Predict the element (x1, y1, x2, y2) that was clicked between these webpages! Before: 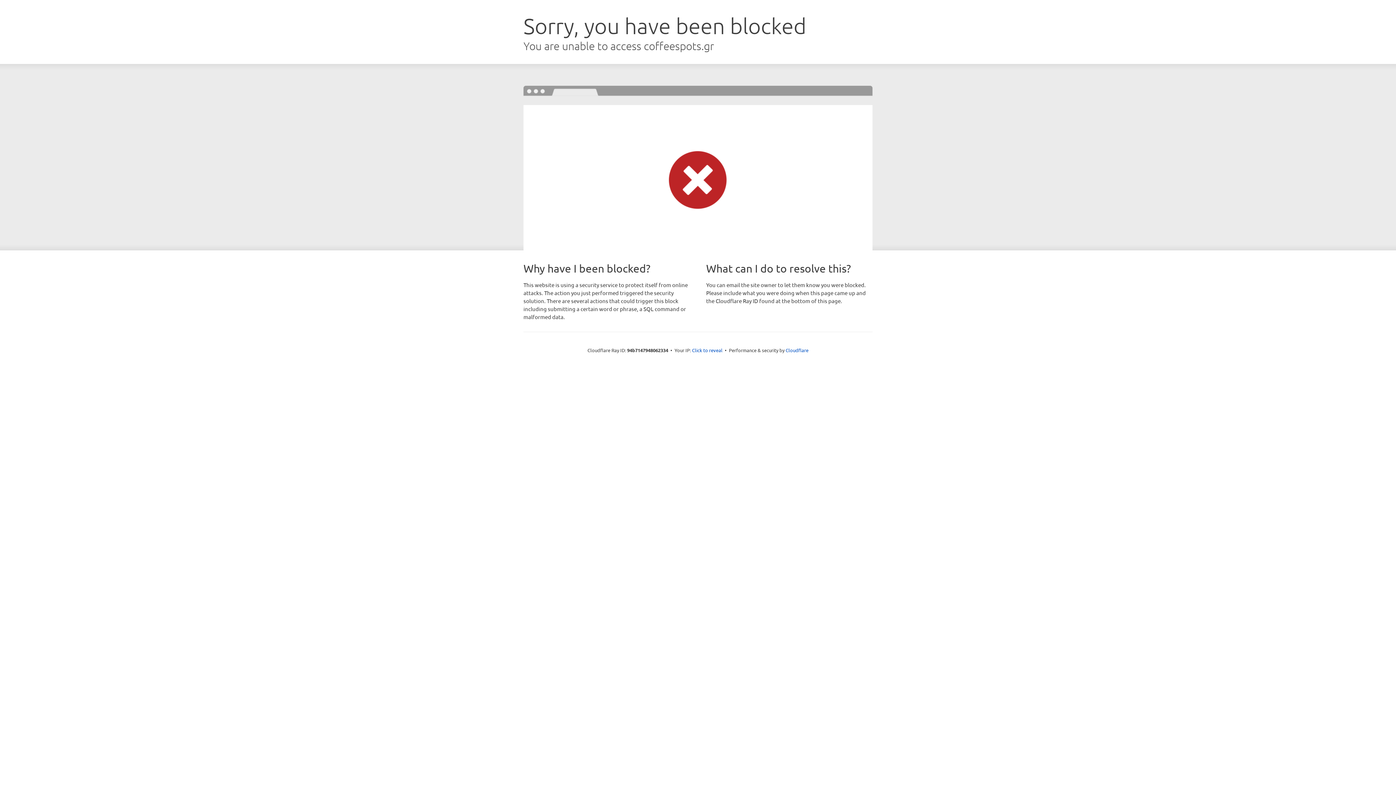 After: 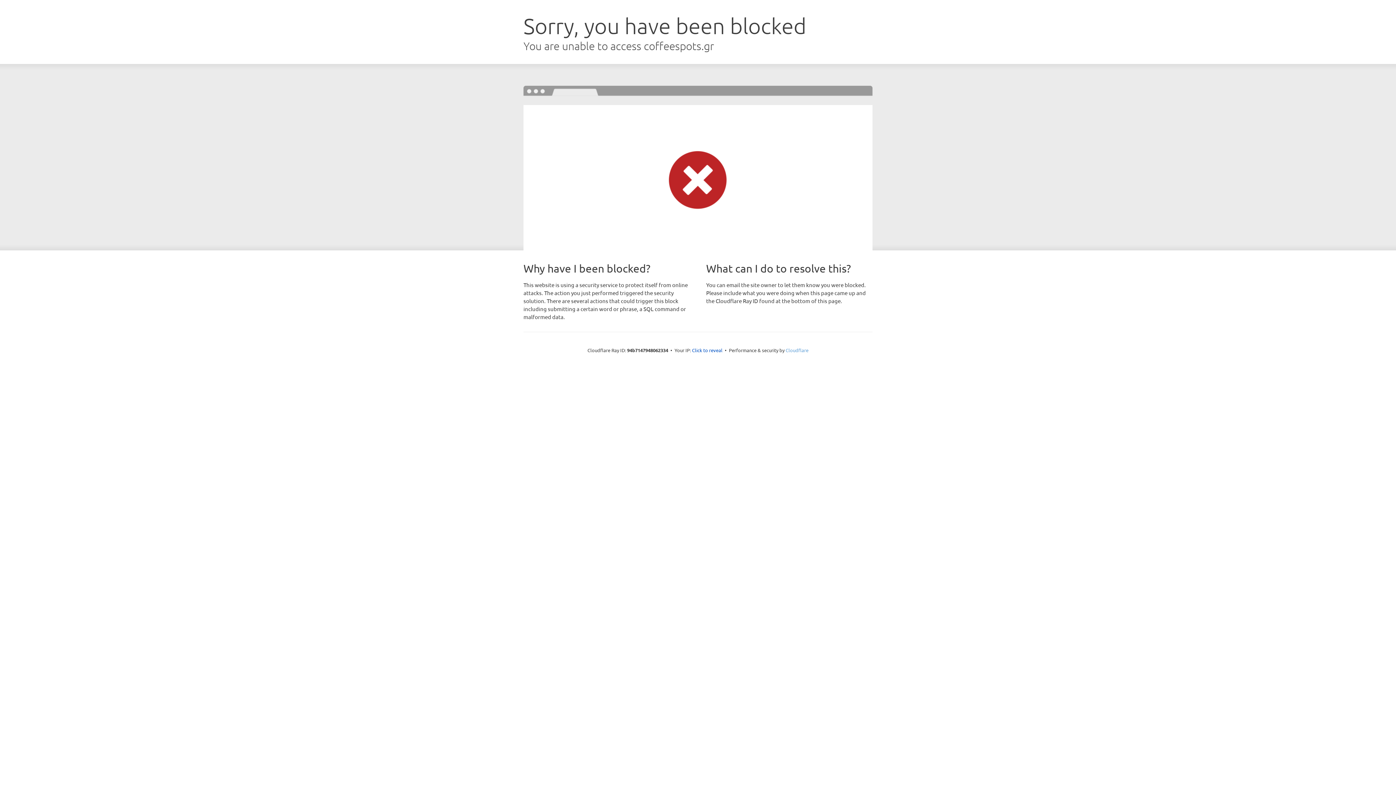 Action: bbox: (785, 347, 808, 353) label: Cloudflare